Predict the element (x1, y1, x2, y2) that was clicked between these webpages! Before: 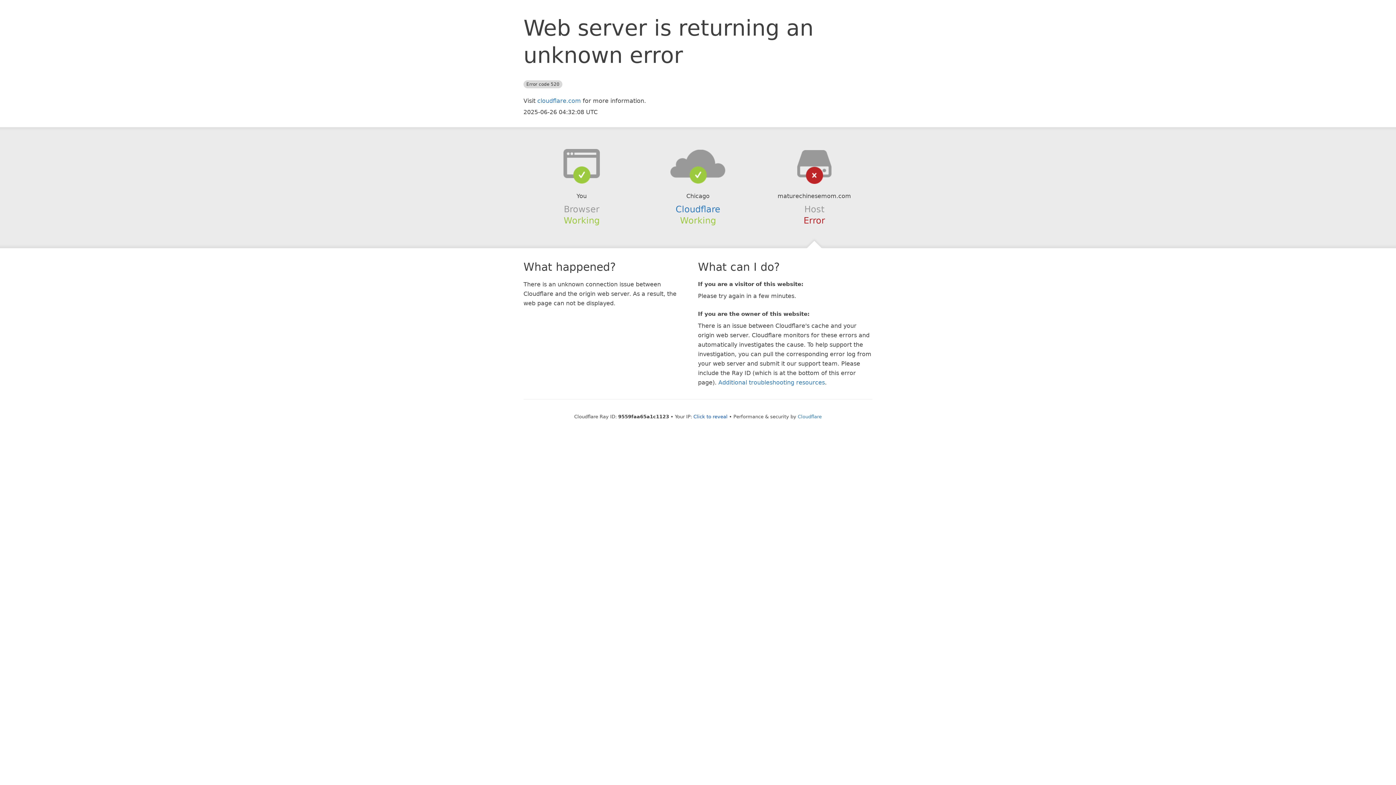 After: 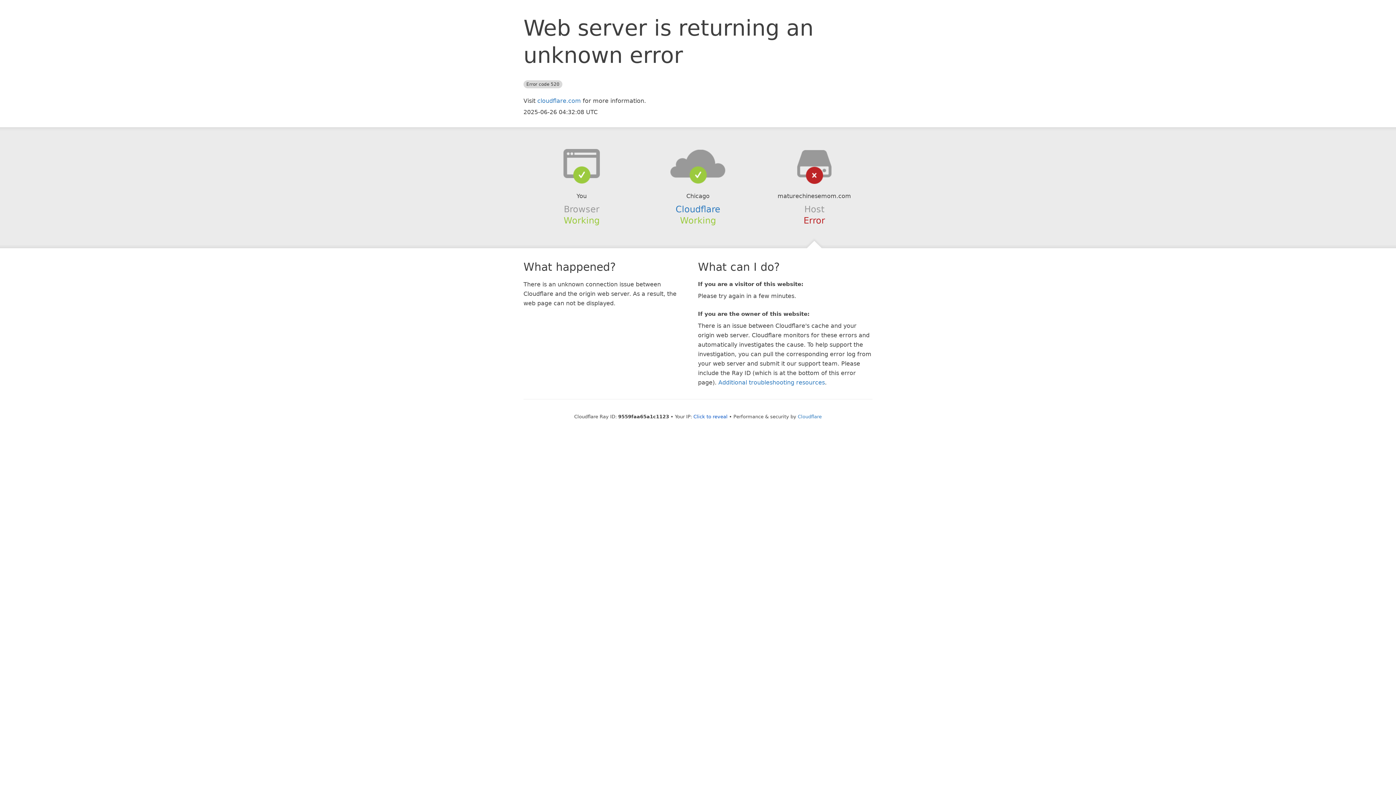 Action: bbox: (639, 148, 756, 178)